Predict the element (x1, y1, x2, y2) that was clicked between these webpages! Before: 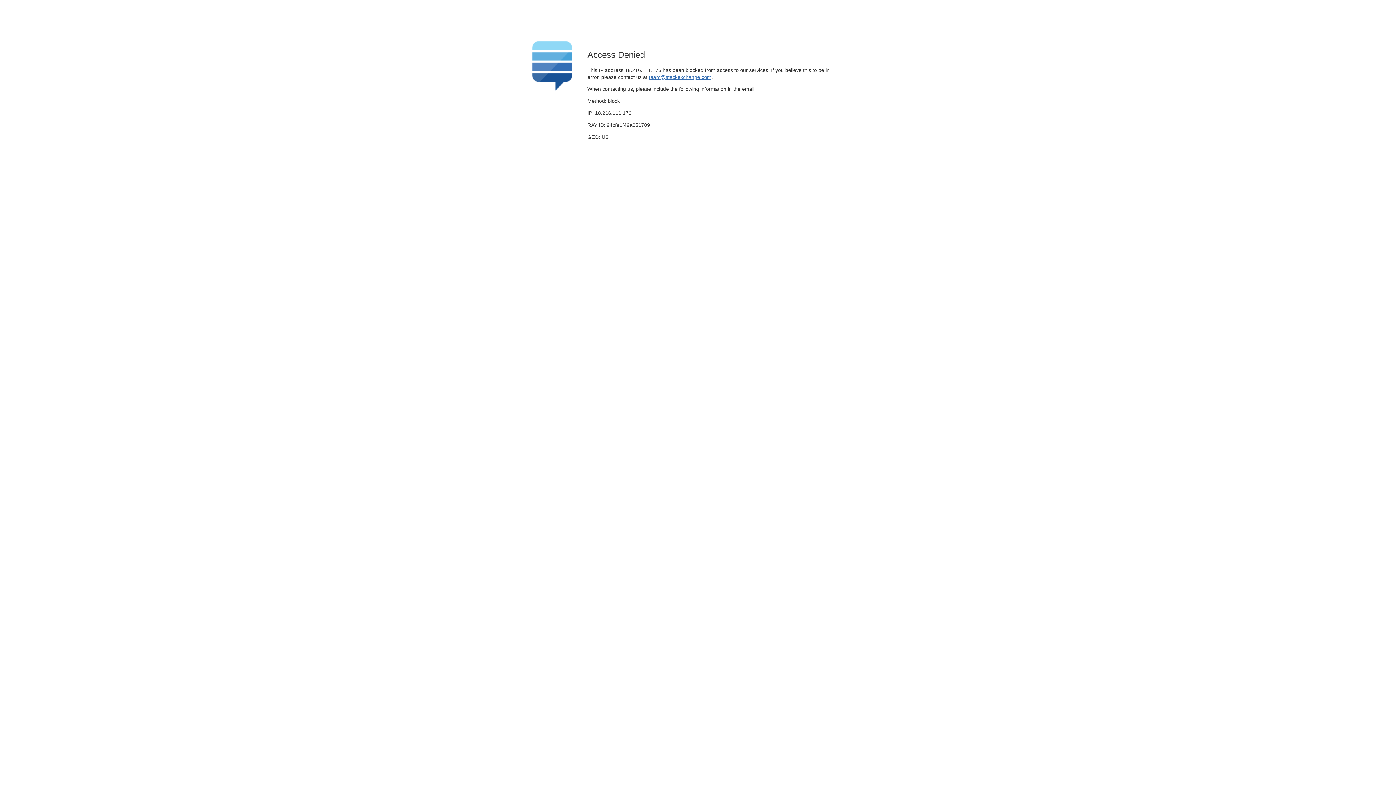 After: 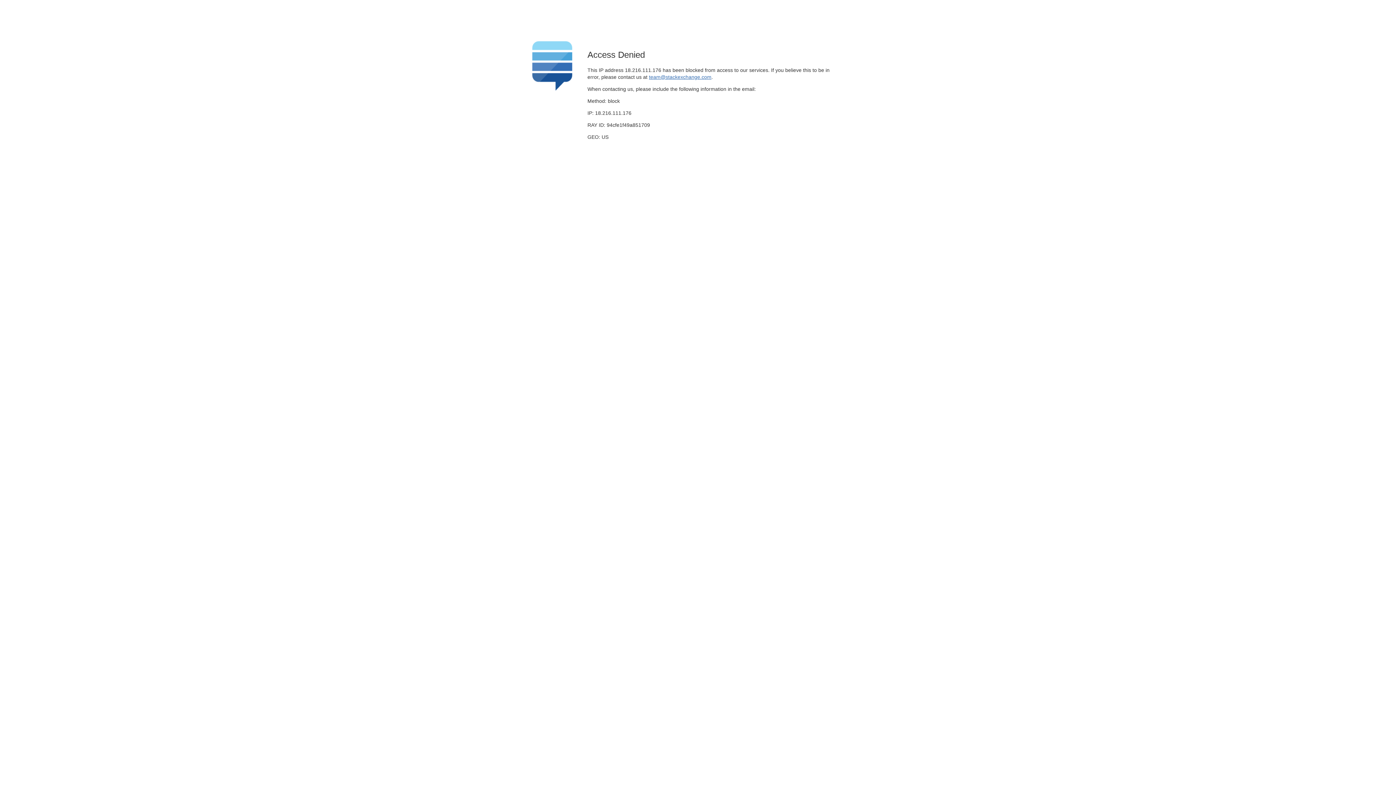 Action: label: team@stackexchange.com bbox: (649, 74, 711, 79)